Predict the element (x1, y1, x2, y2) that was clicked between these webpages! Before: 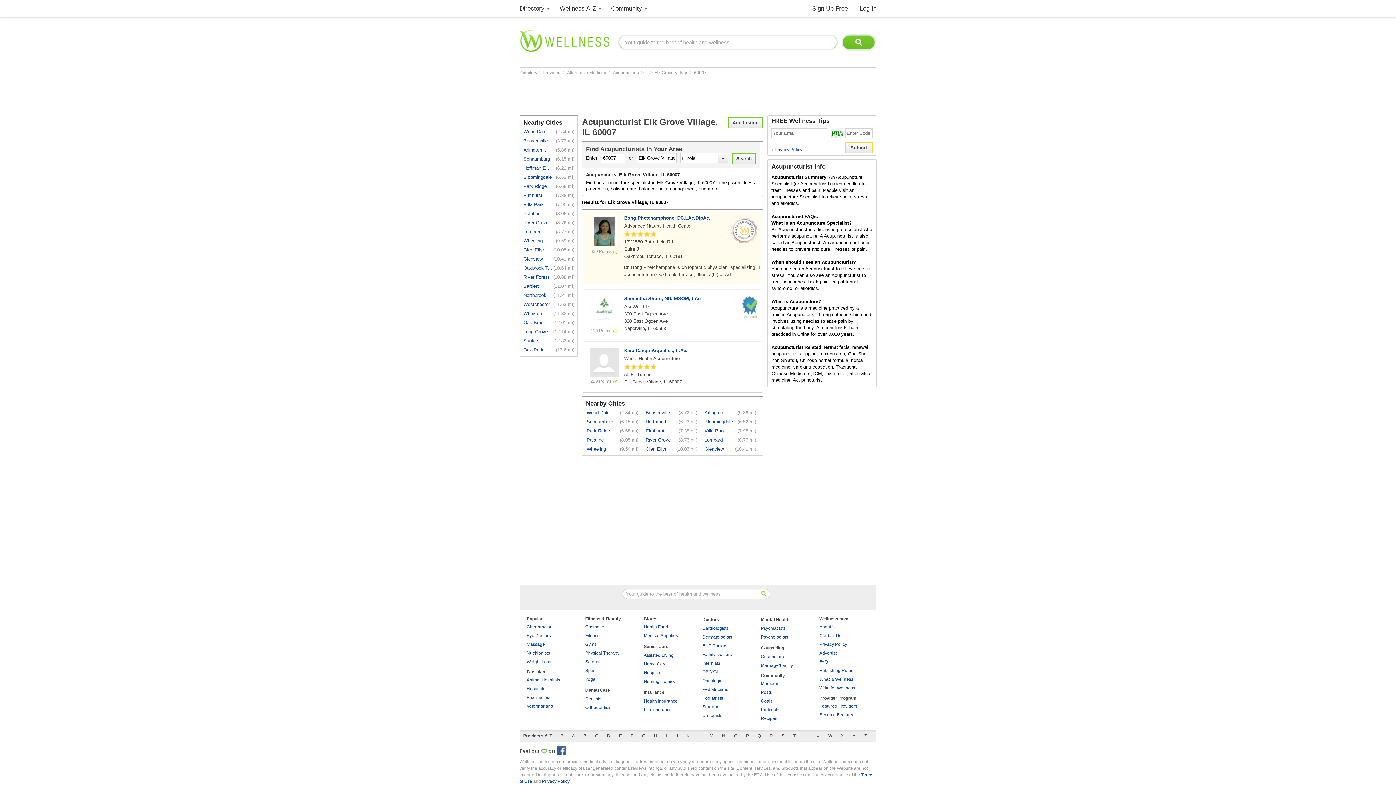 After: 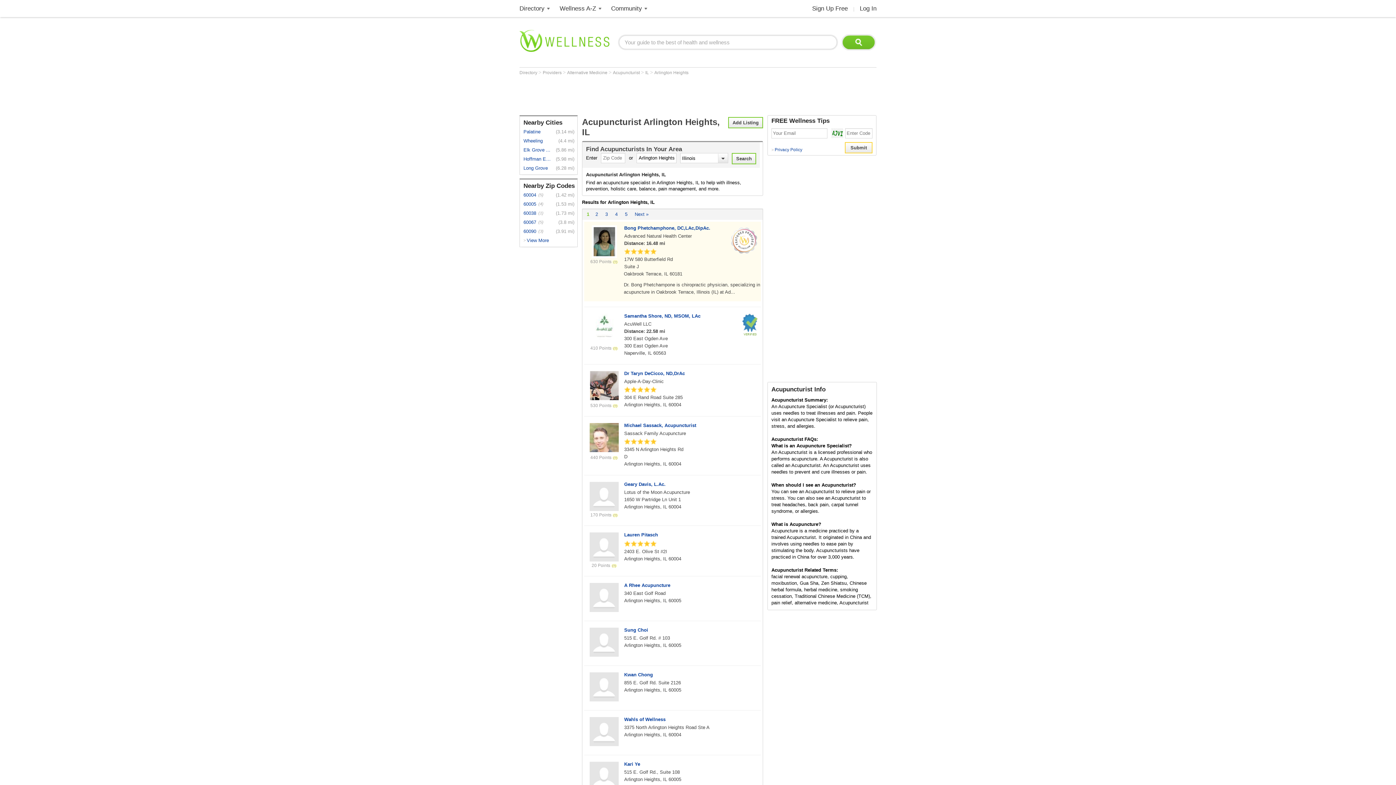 Action: bbox: (523, 145, 552, 154) label: Arlington ...